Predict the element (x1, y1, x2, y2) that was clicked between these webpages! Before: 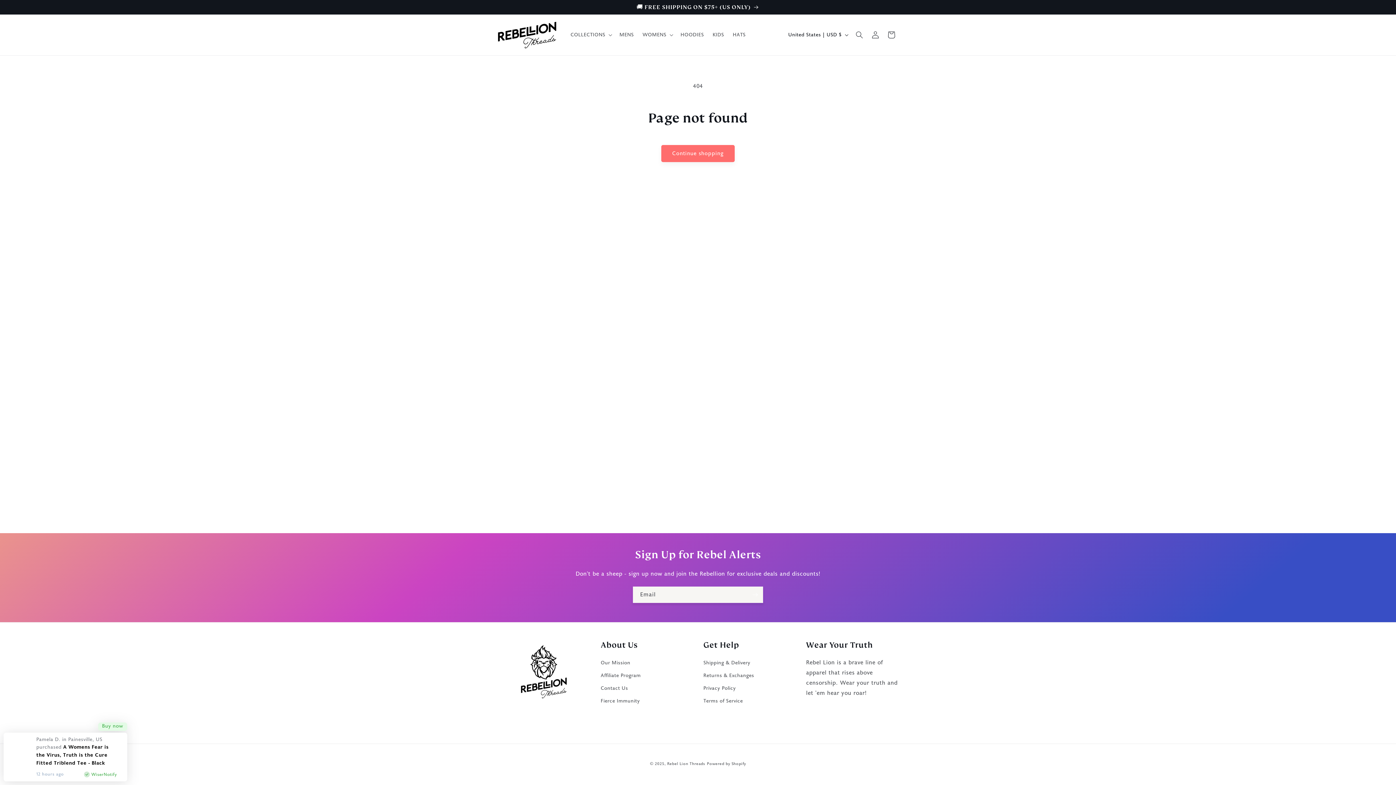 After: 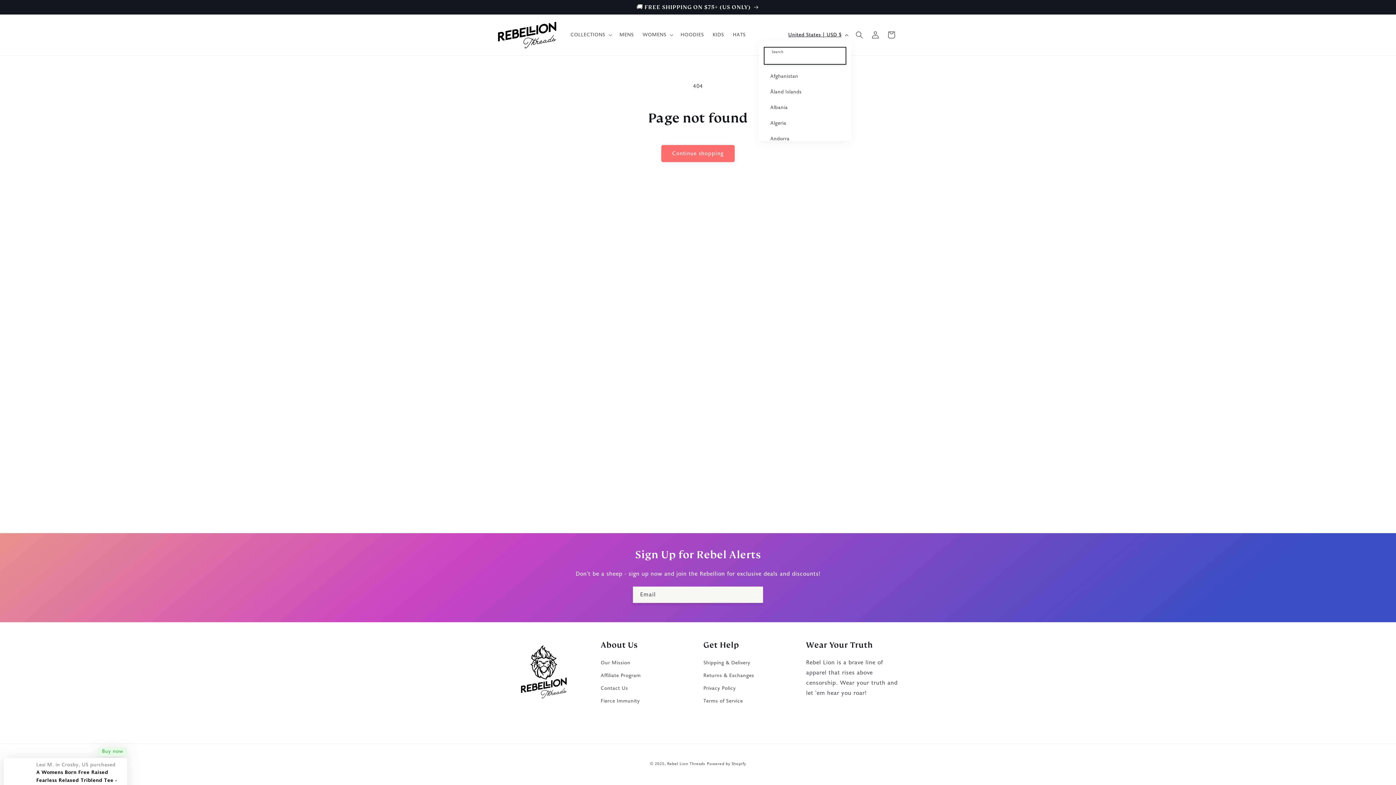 Action: bbox: (784, 28, 851, 41) label: United States | USD $